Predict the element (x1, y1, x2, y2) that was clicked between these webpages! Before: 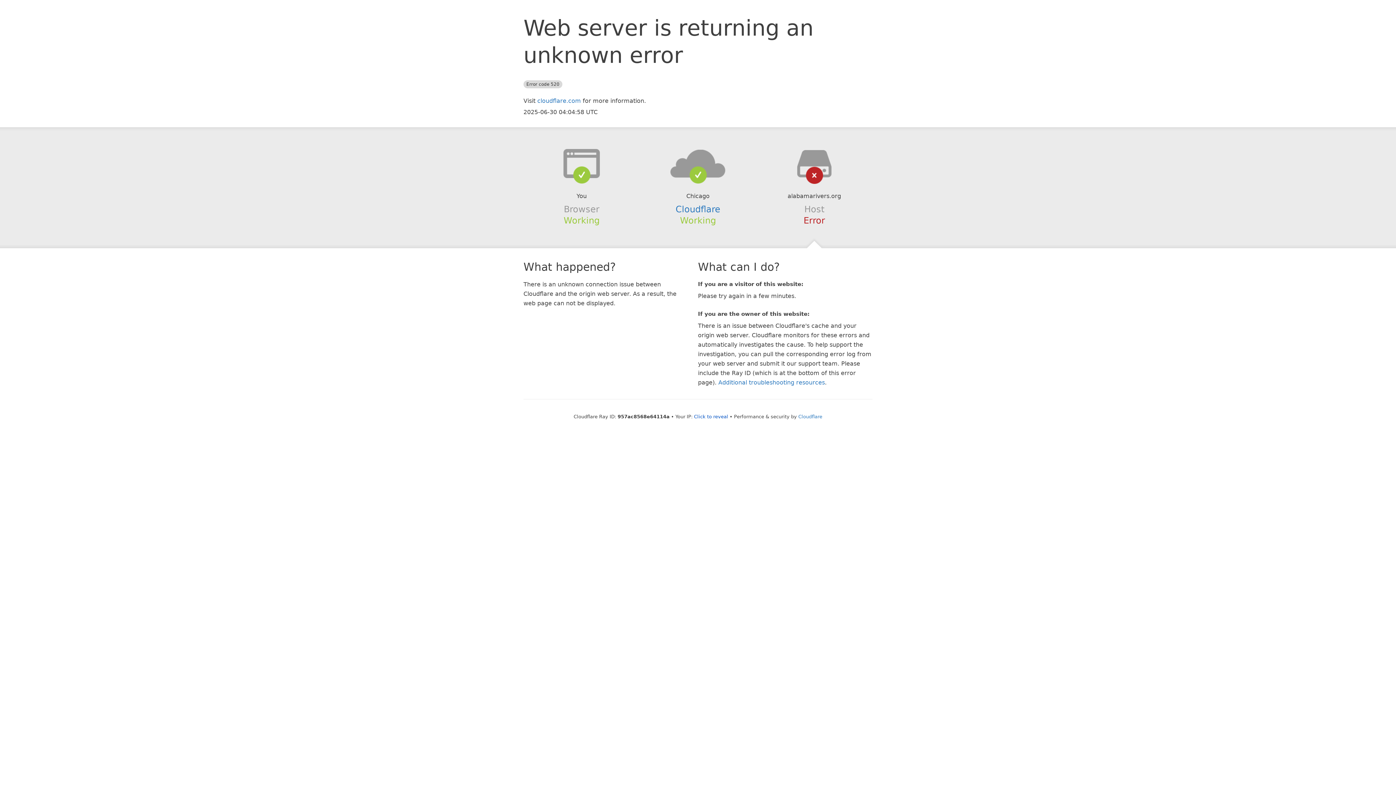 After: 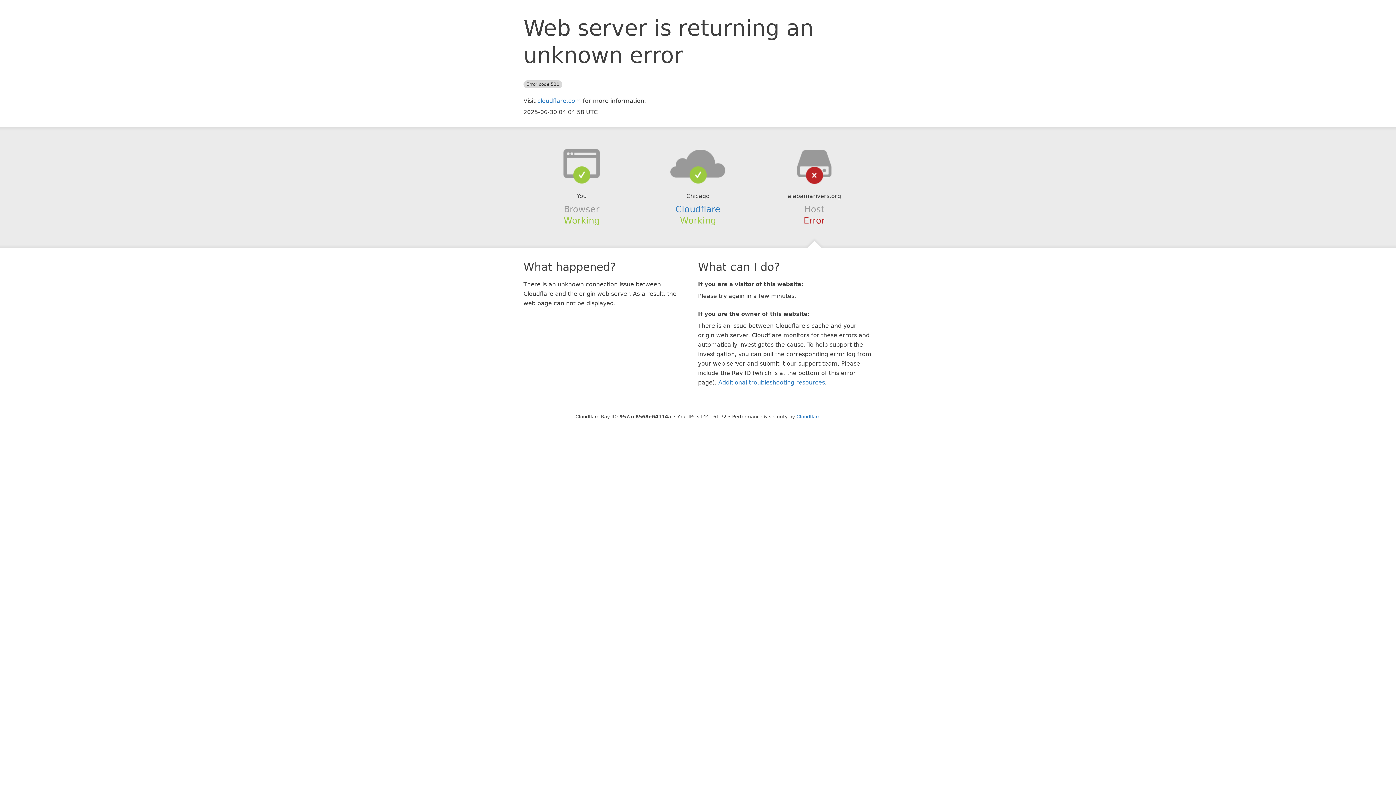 Action: bbox: (694, 414, 728, 419) label: Click to reveal